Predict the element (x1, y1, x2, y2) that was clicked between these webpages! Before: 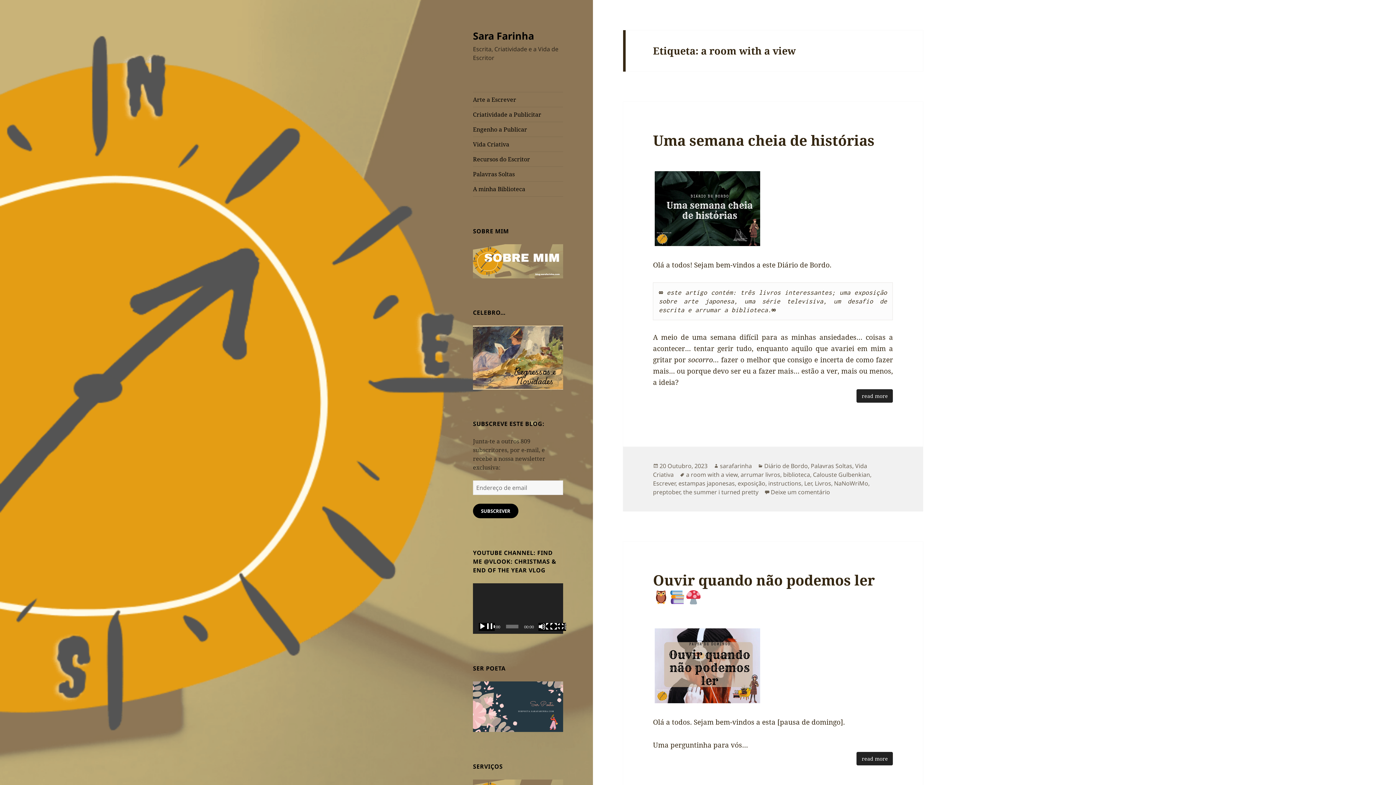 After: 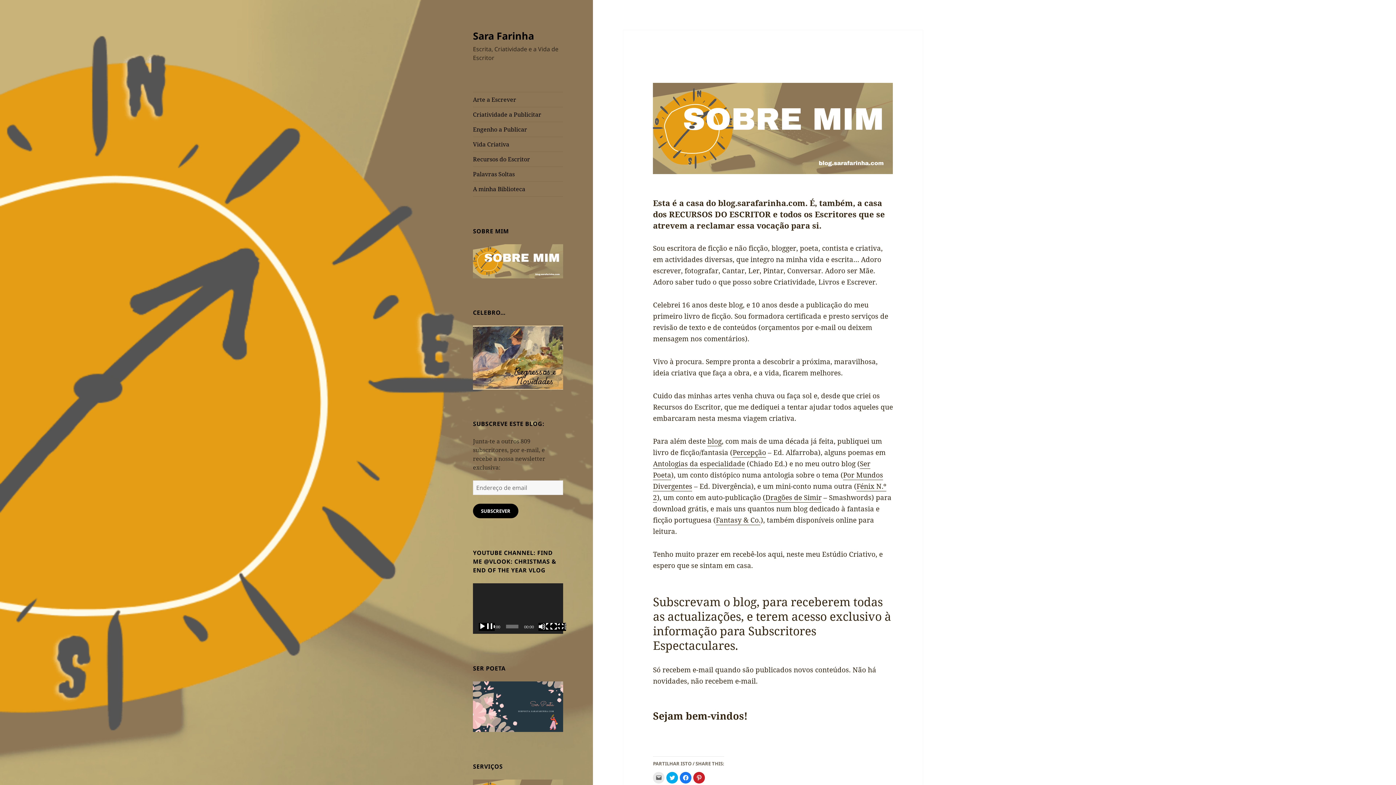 Action: bbox: (473, 256, 563, 264)